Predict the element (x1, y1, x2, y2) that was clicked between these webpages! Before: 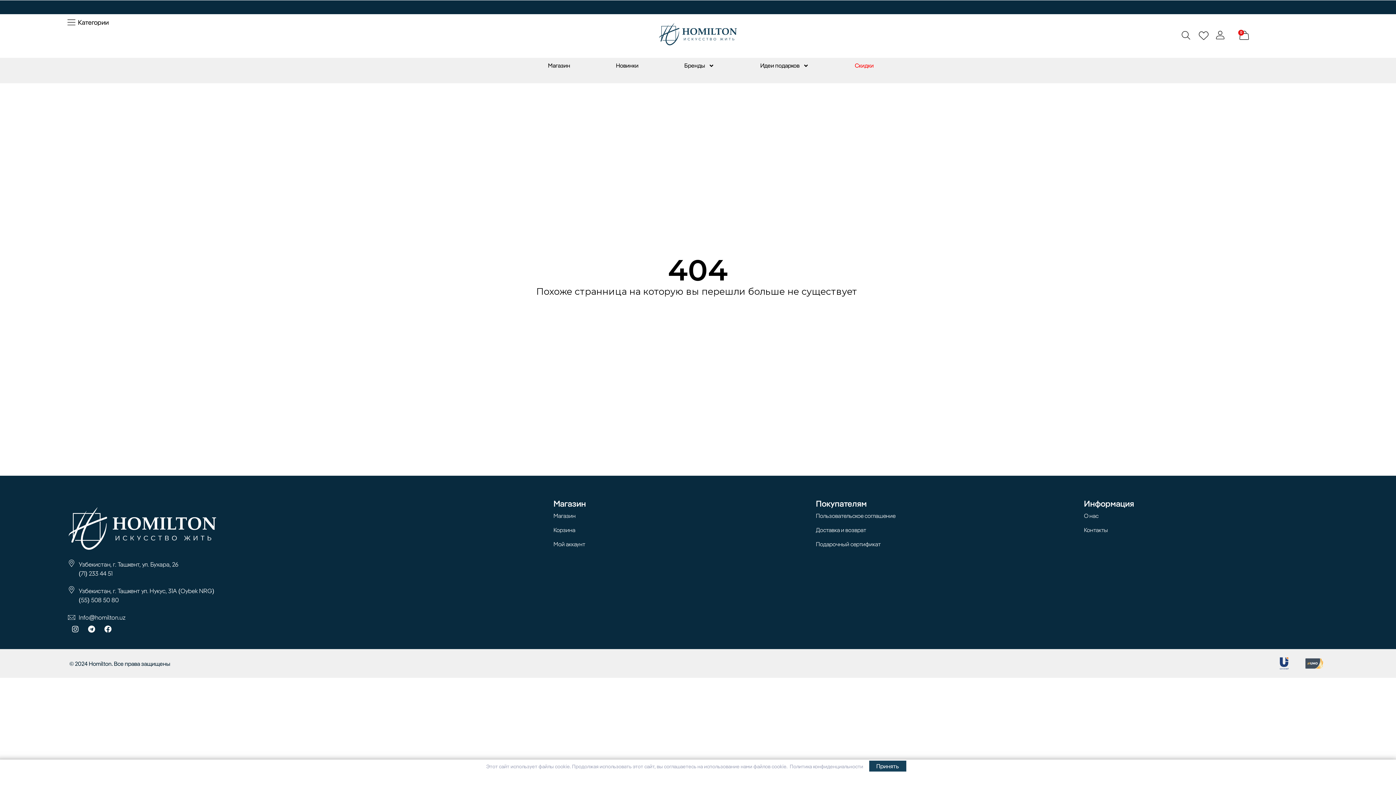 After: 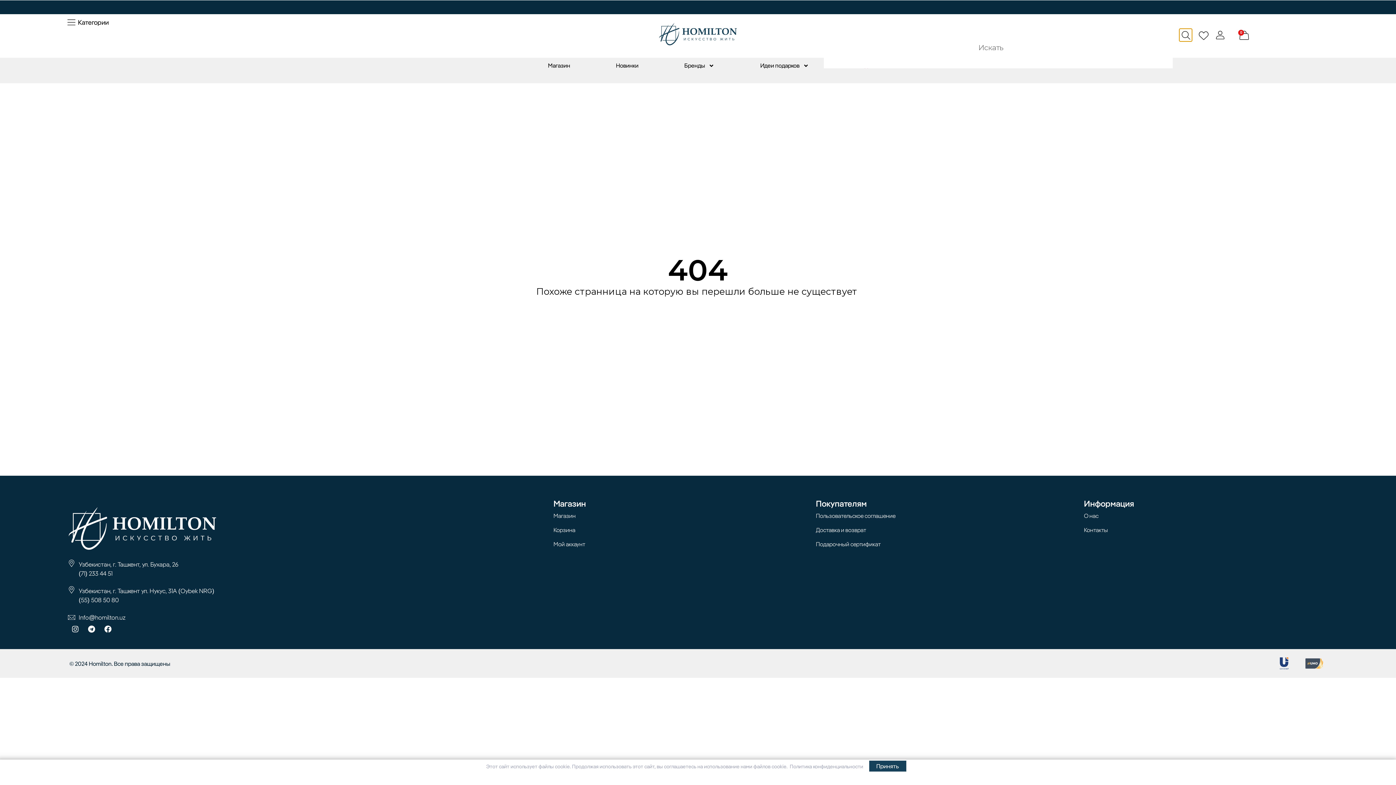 Action: bbox: (1179, 28, 1192, 41) label: Search